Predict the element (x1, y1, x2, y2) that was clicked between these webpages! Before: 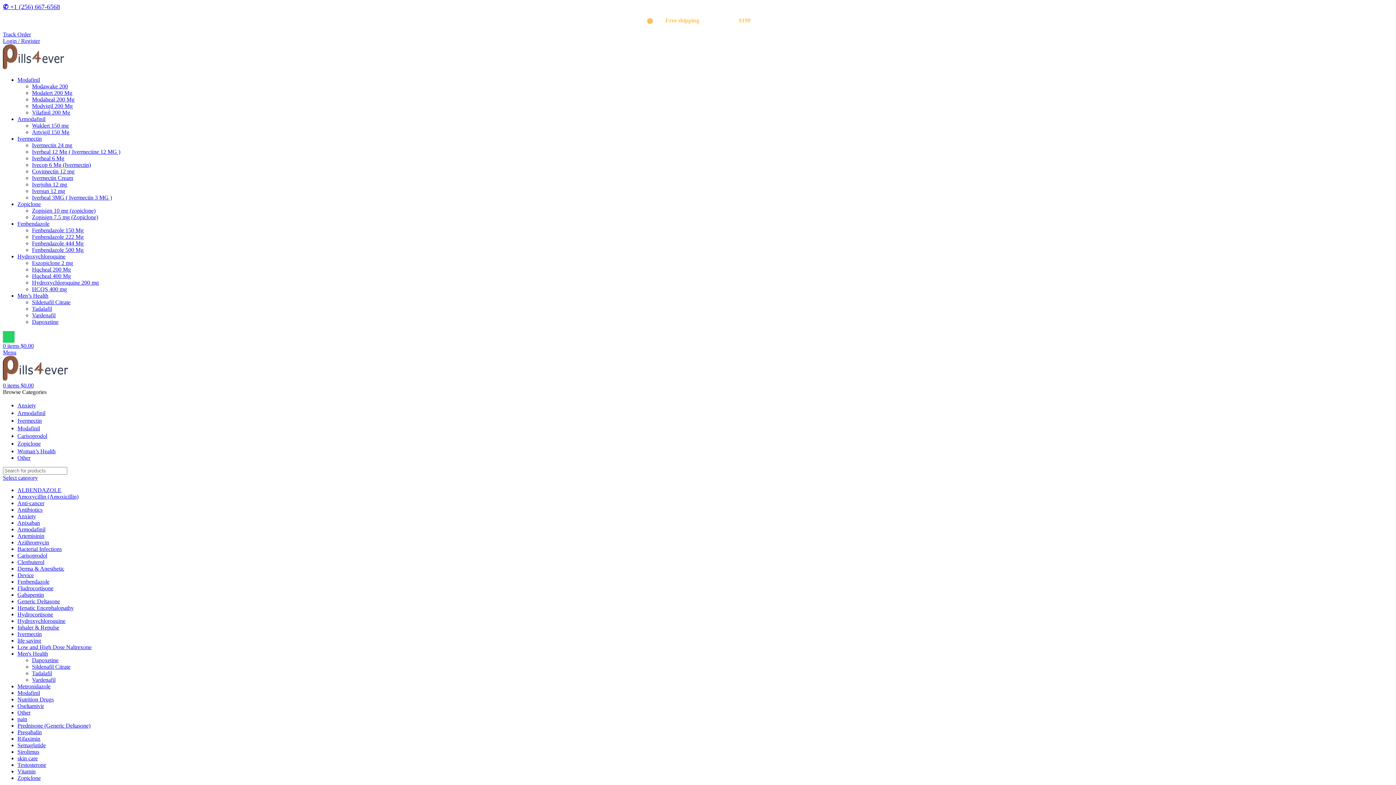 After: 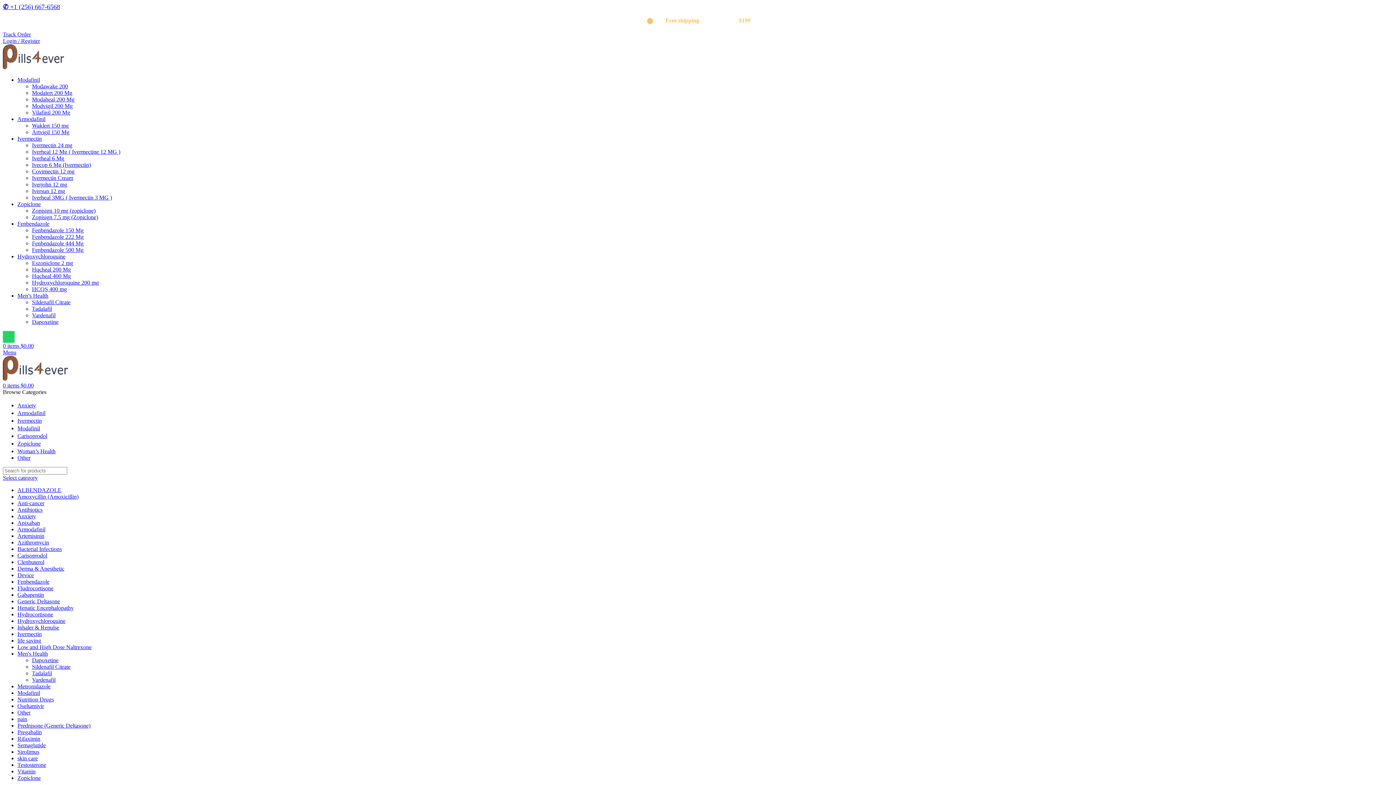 Action: label: Select category bbox: (2, 474, 37, 481)